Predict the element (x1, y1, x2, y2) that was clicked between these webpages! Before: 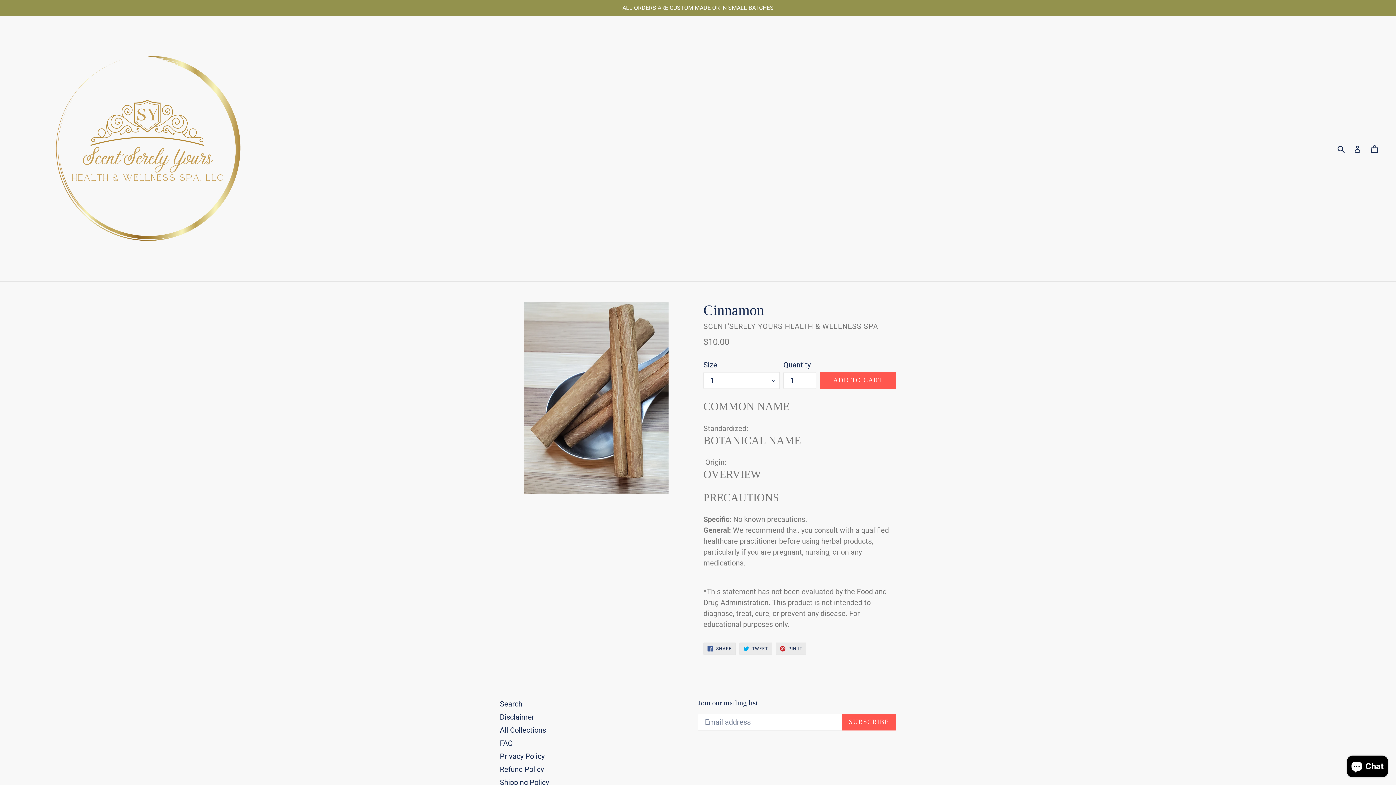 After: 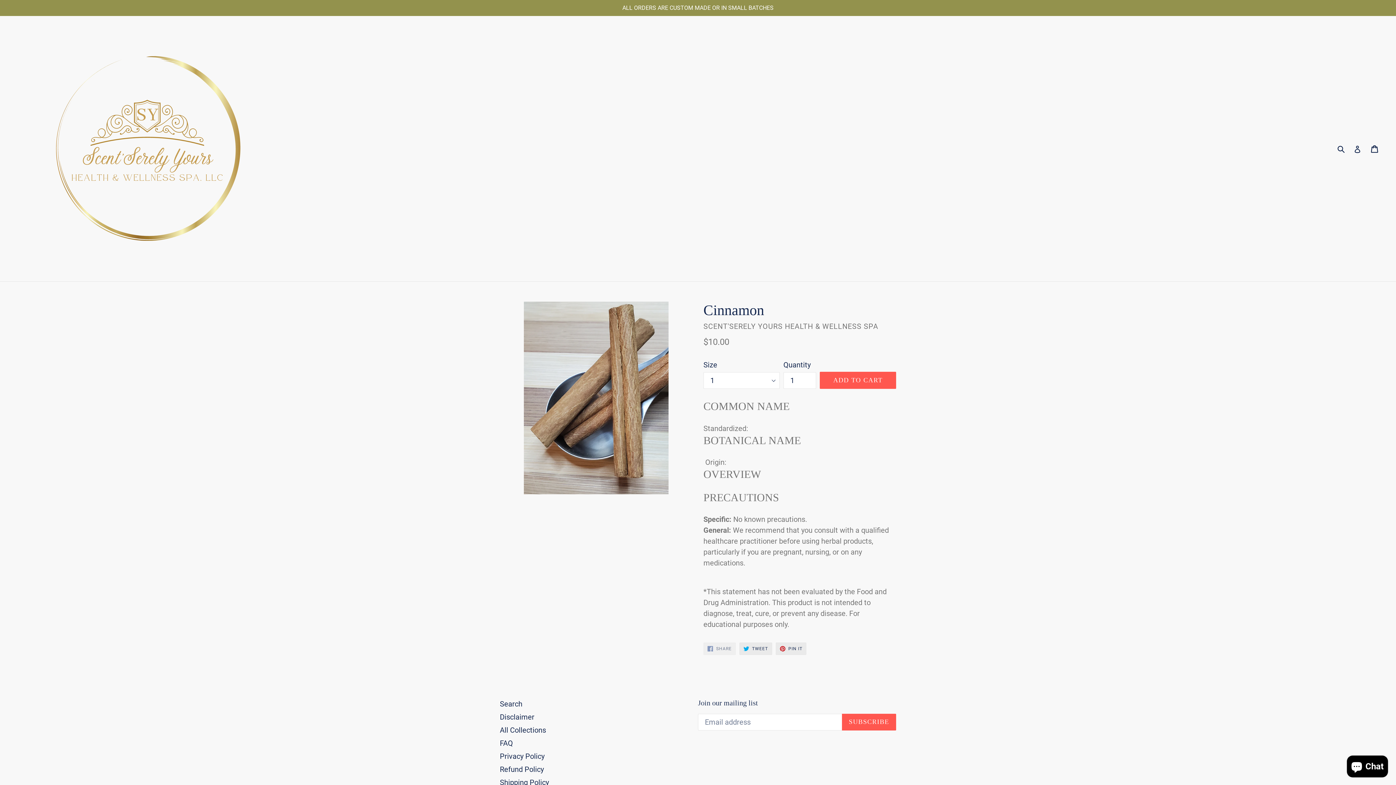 Action: label:  SHARE
SHARE ON FACEBOOK bbox: (703, 643, 735, 655)